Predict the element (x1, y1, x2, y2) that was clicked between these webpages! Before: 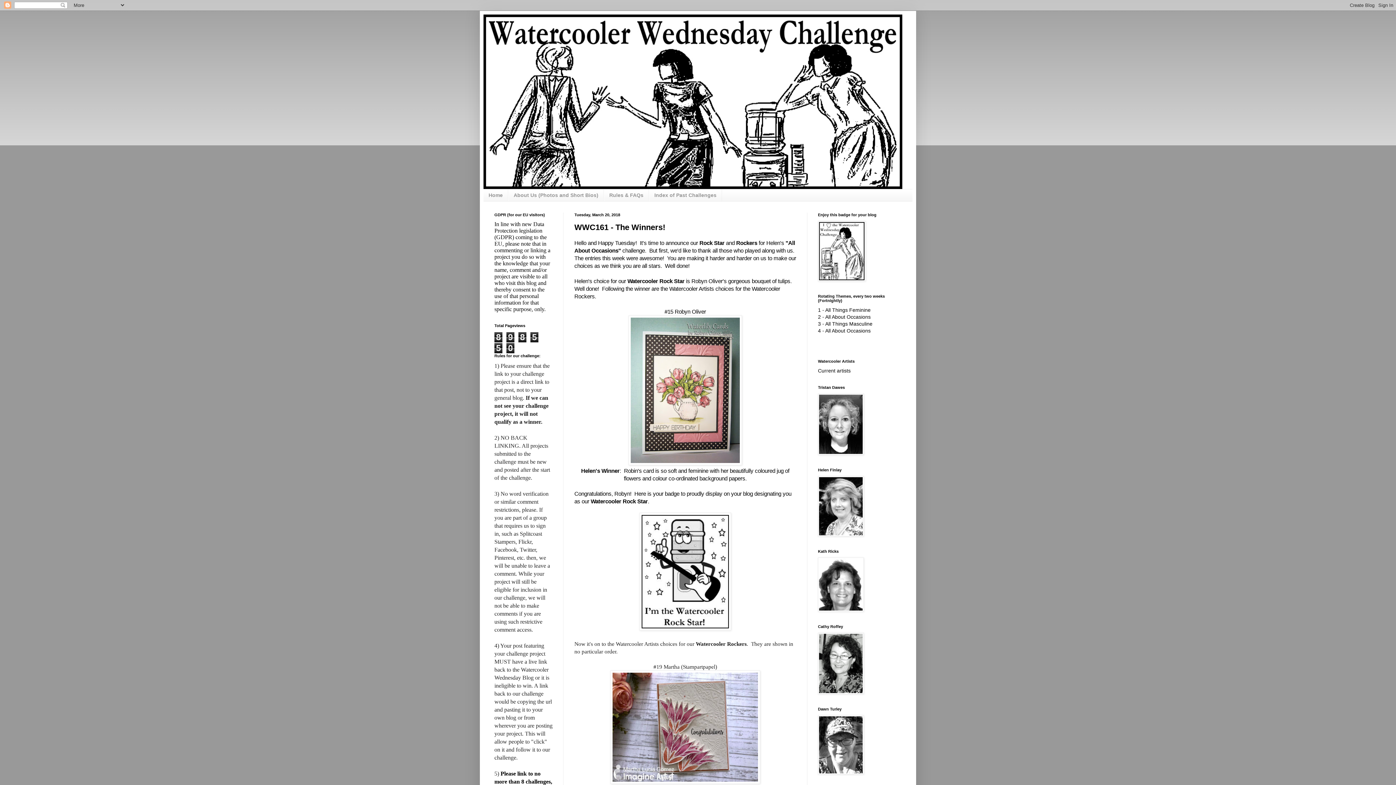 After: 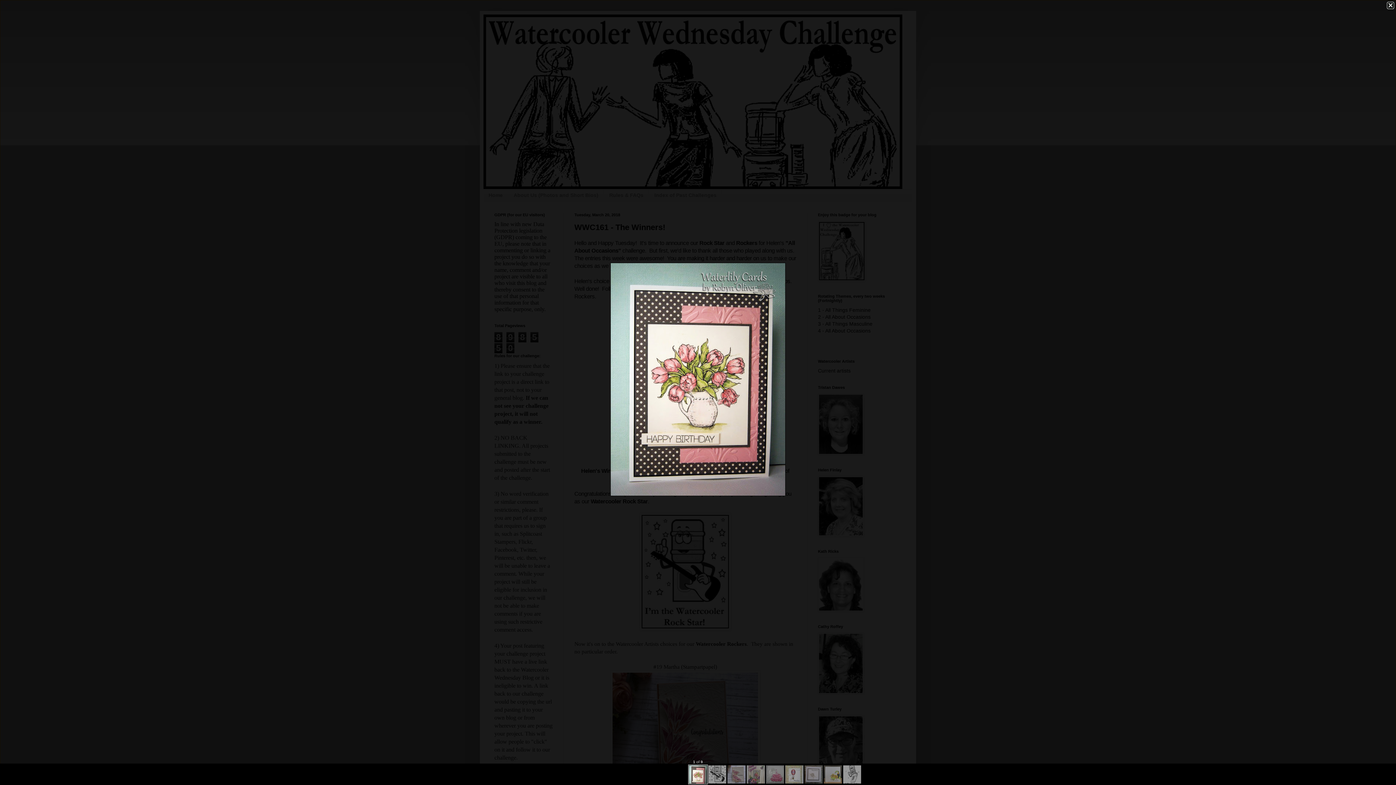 Action: bbox: (628, 460, 742, 466)